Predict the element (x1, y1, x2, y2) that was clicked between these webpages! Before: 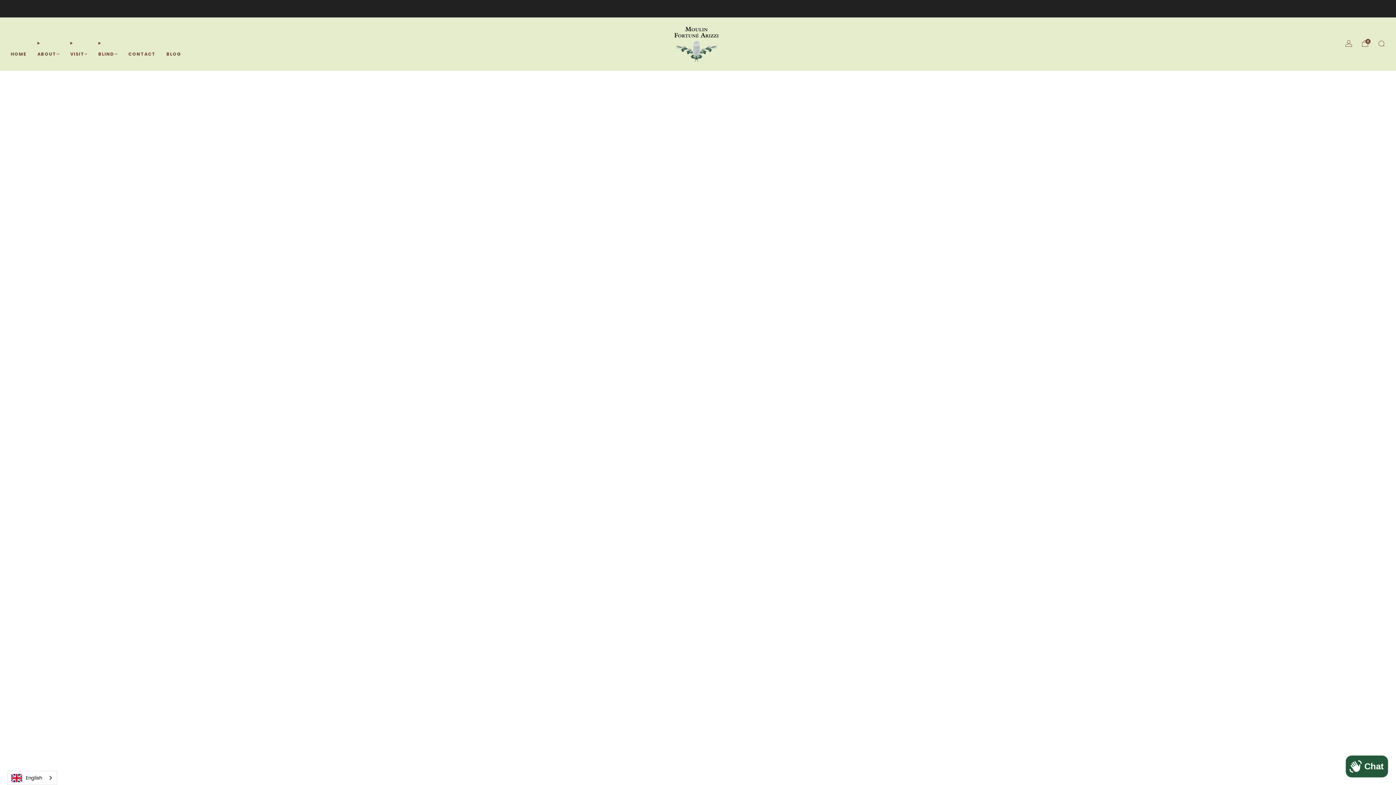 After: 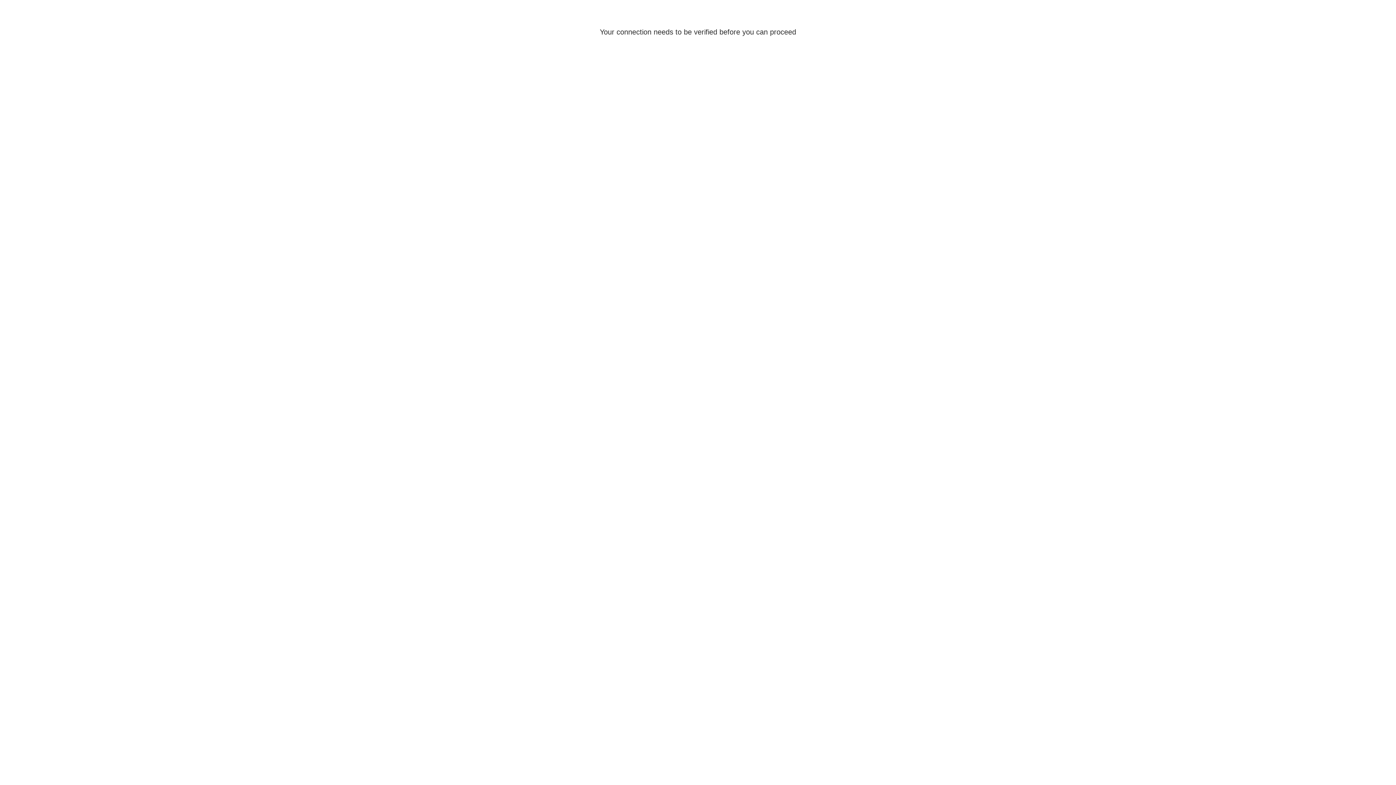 Action: label: Account bbox: (1345, 40, 1352, 47)